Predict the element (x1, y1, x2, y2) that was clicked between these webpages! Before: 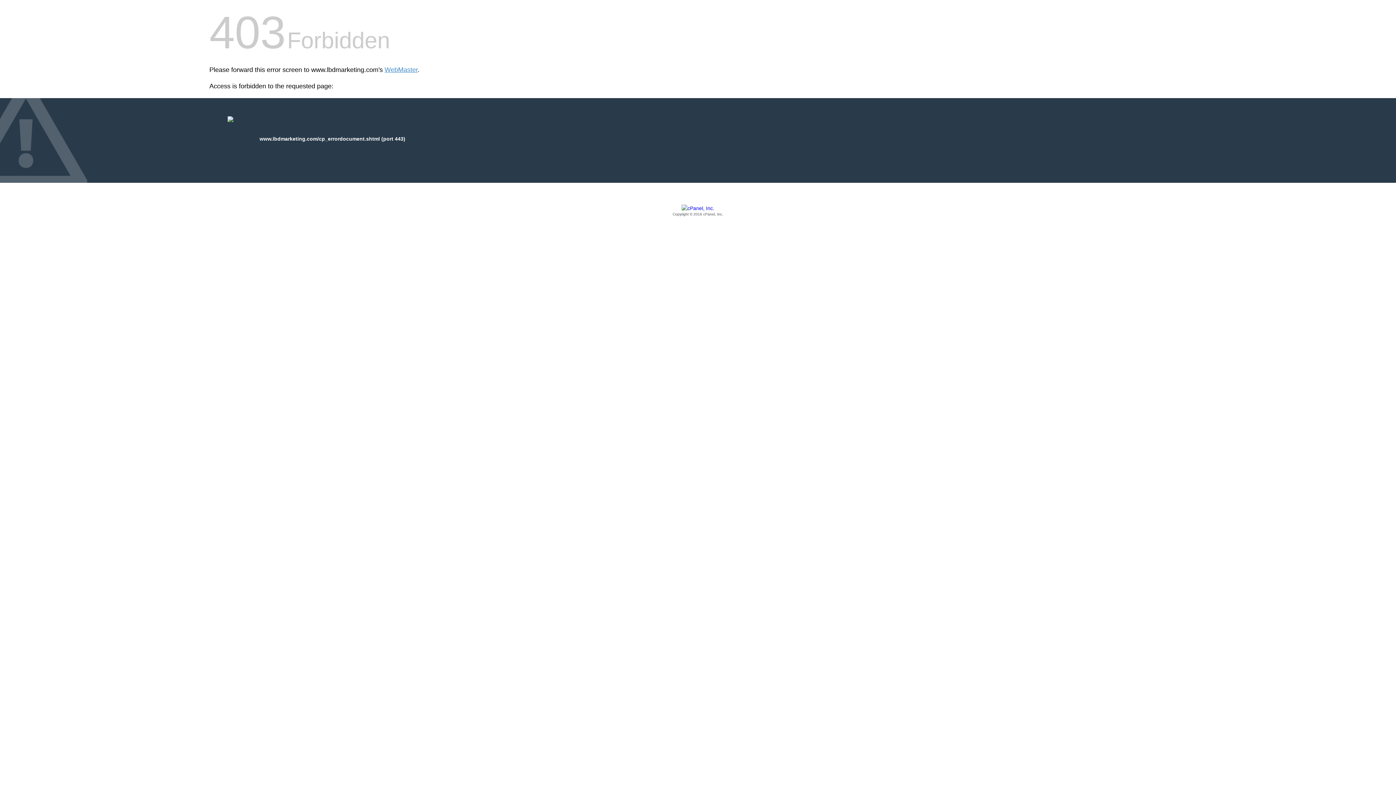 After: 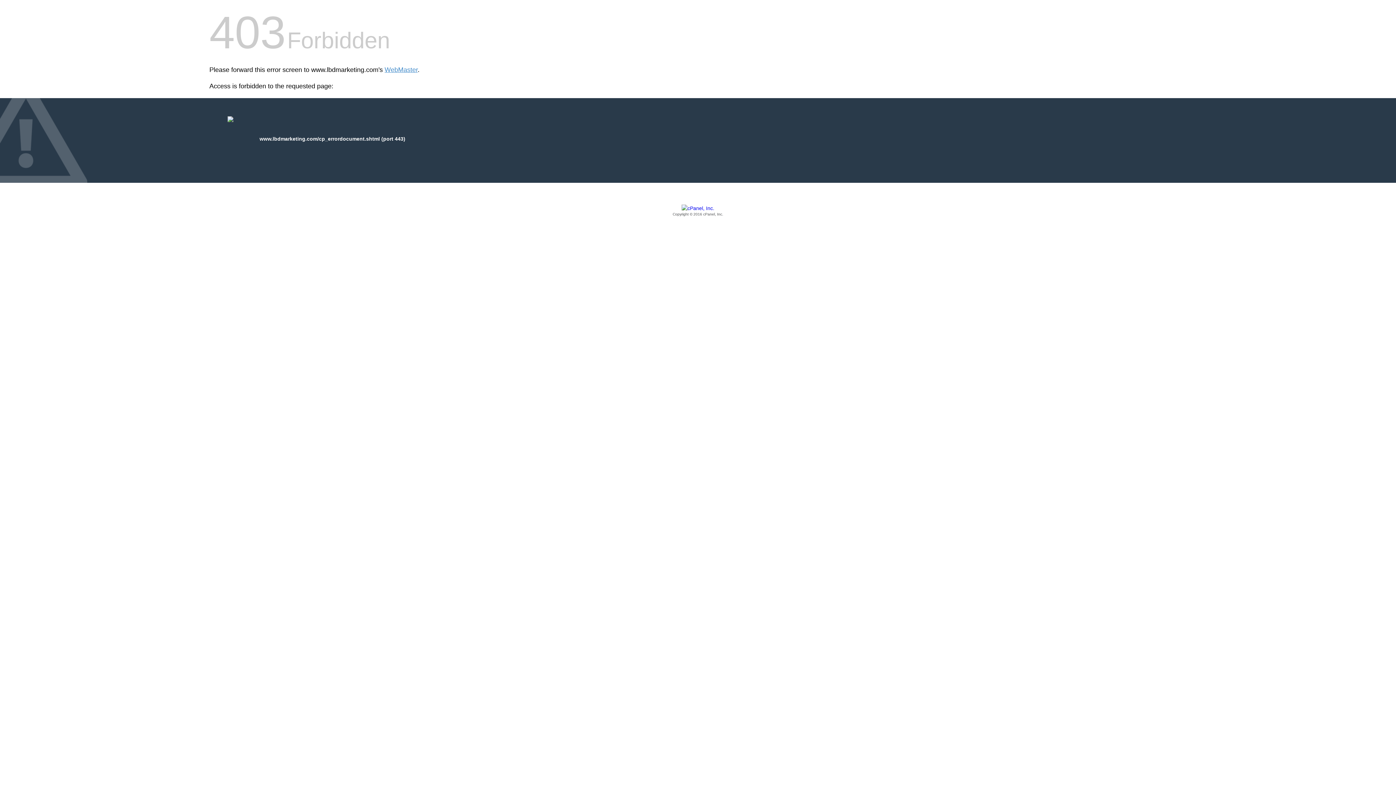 Action: label: Copyright © 2016 cPanel, Inc. bbox: (209, 205, 1186, 217)